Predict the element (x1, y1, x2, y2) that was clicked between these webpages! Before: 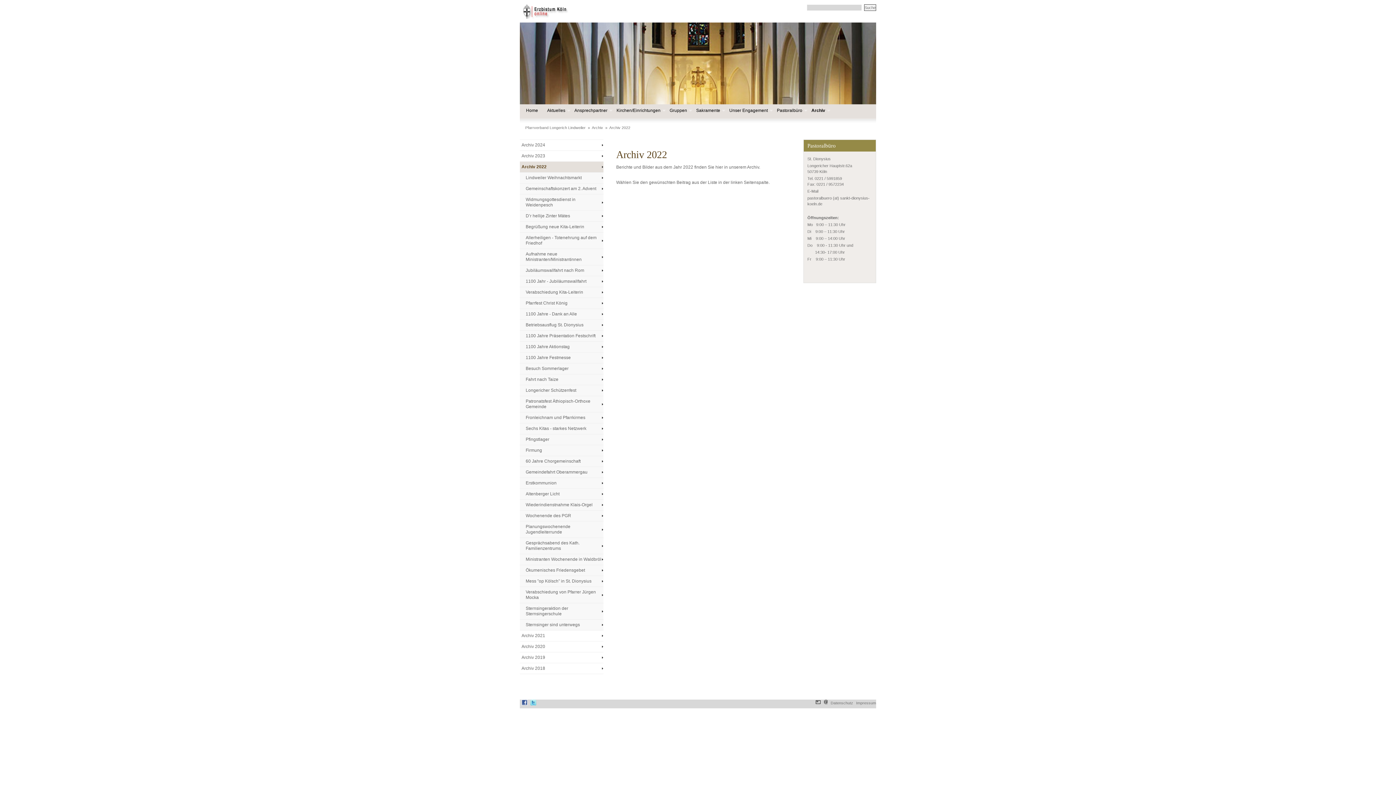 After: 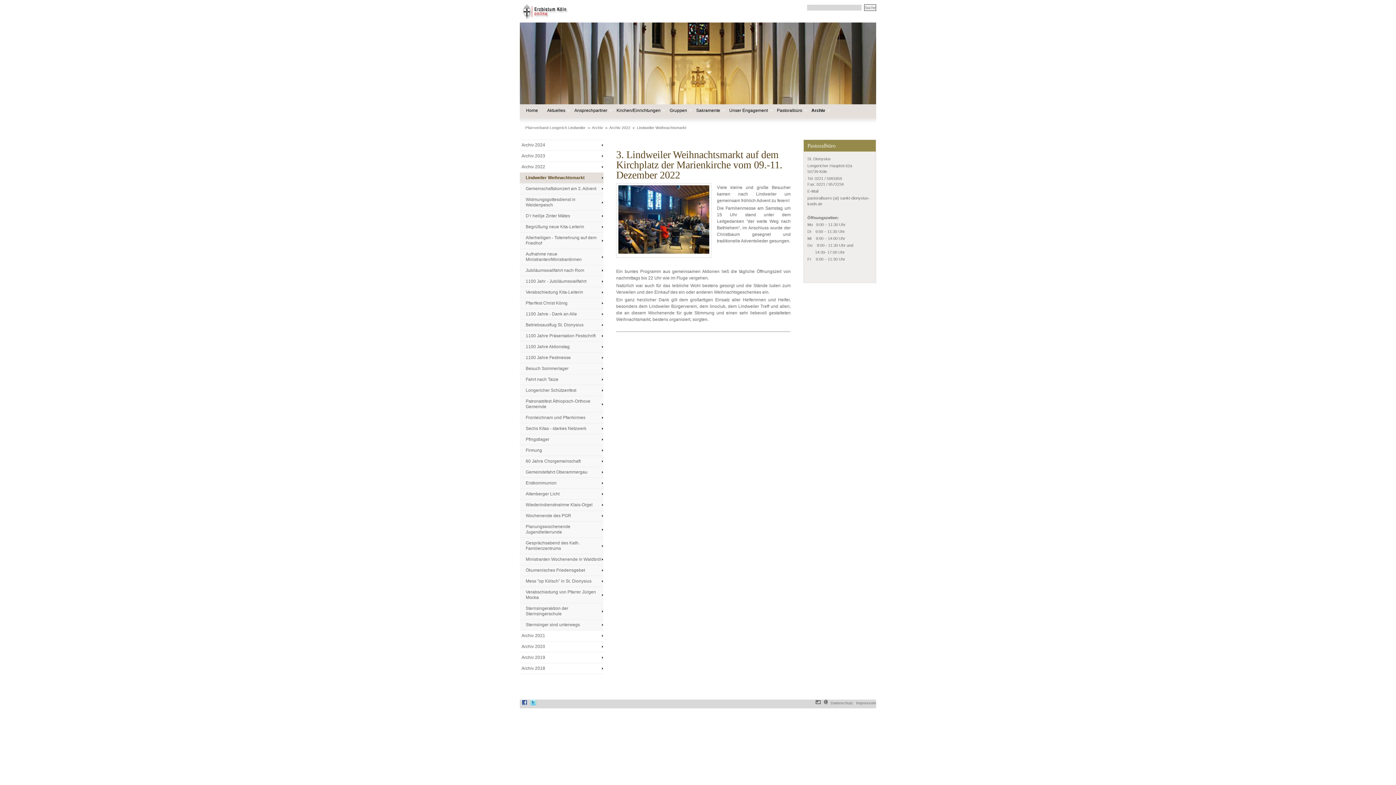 Action: label: Lindweiler Weihnachtsmarkt bbox: (520, 172, 603, 183)